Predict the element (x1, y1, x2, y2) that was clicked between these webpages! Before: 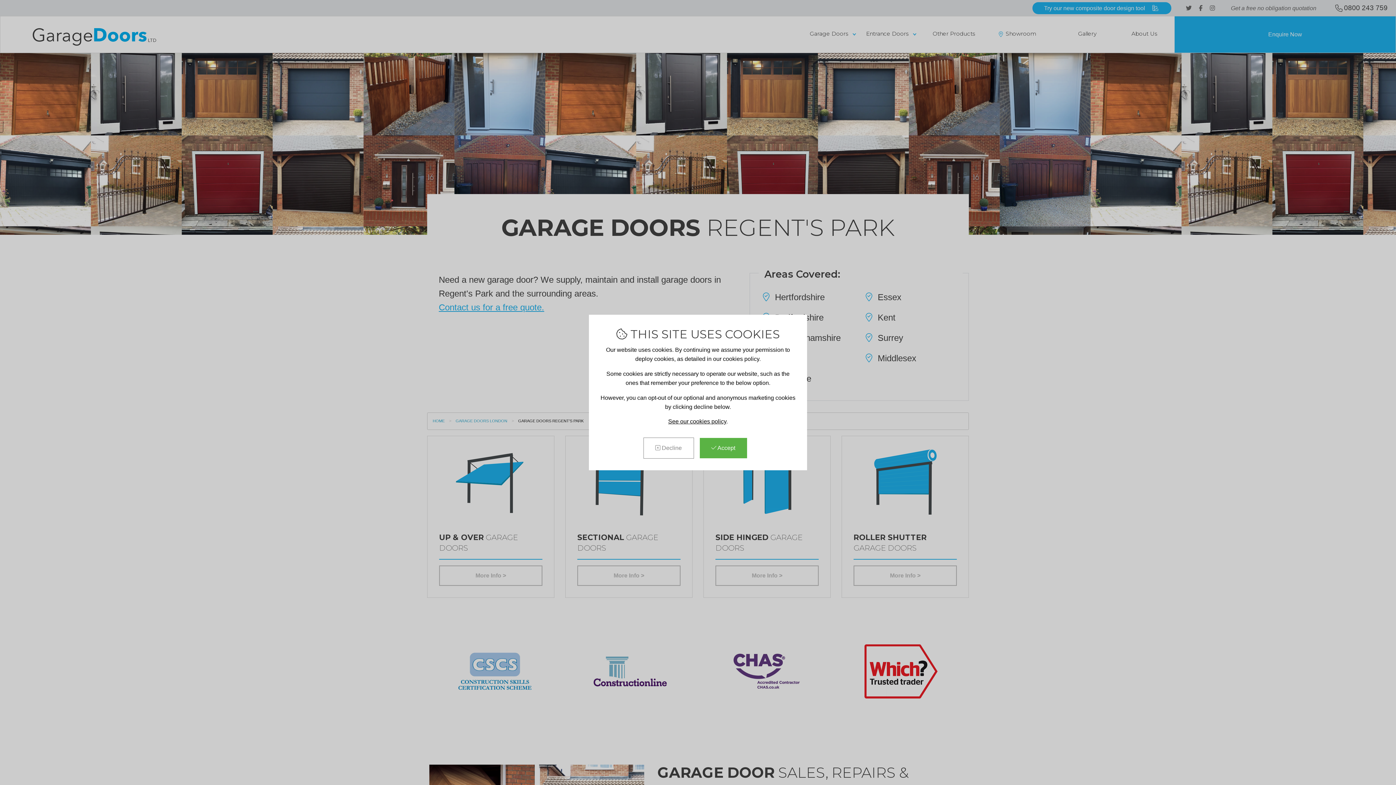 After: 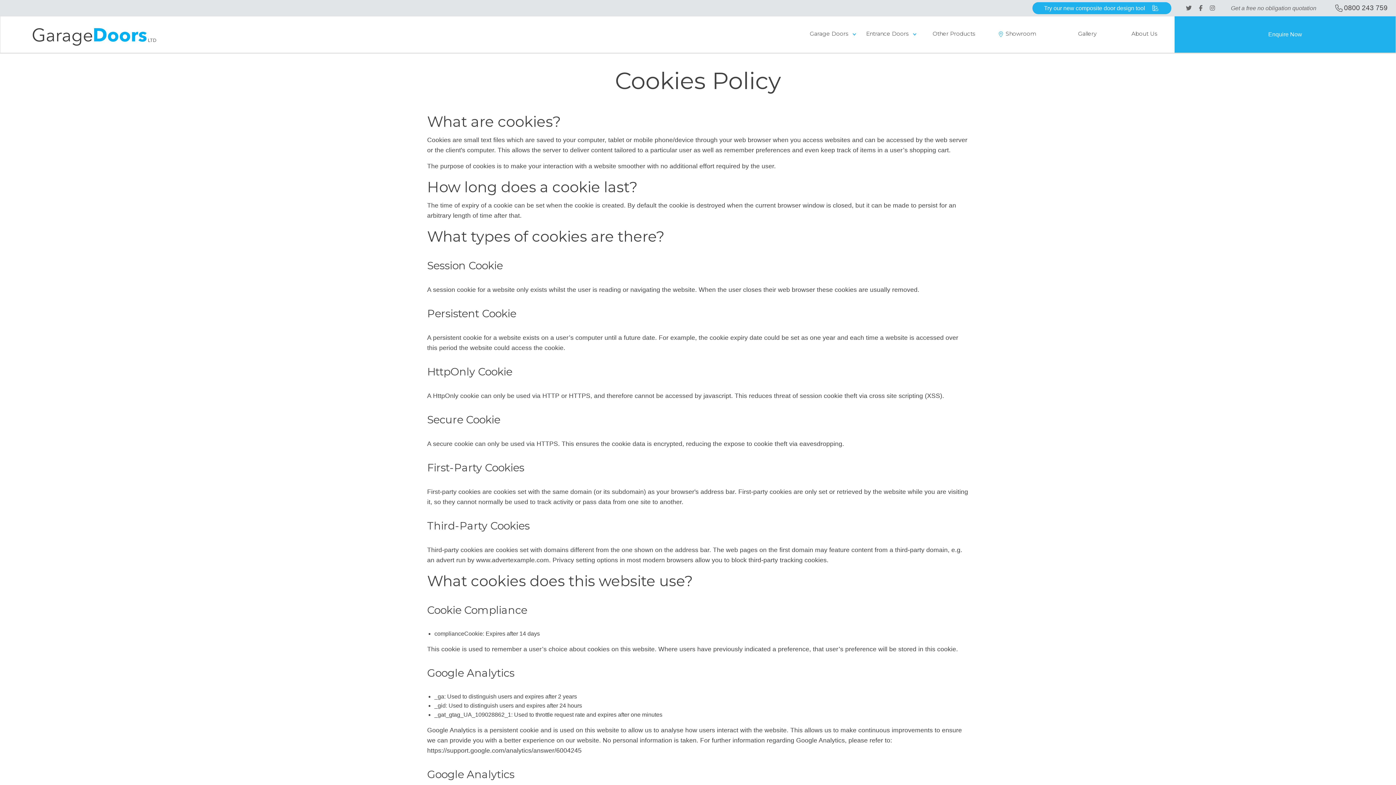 Action: label: See our cookies policy bbox: (668, 418, 726, 424)